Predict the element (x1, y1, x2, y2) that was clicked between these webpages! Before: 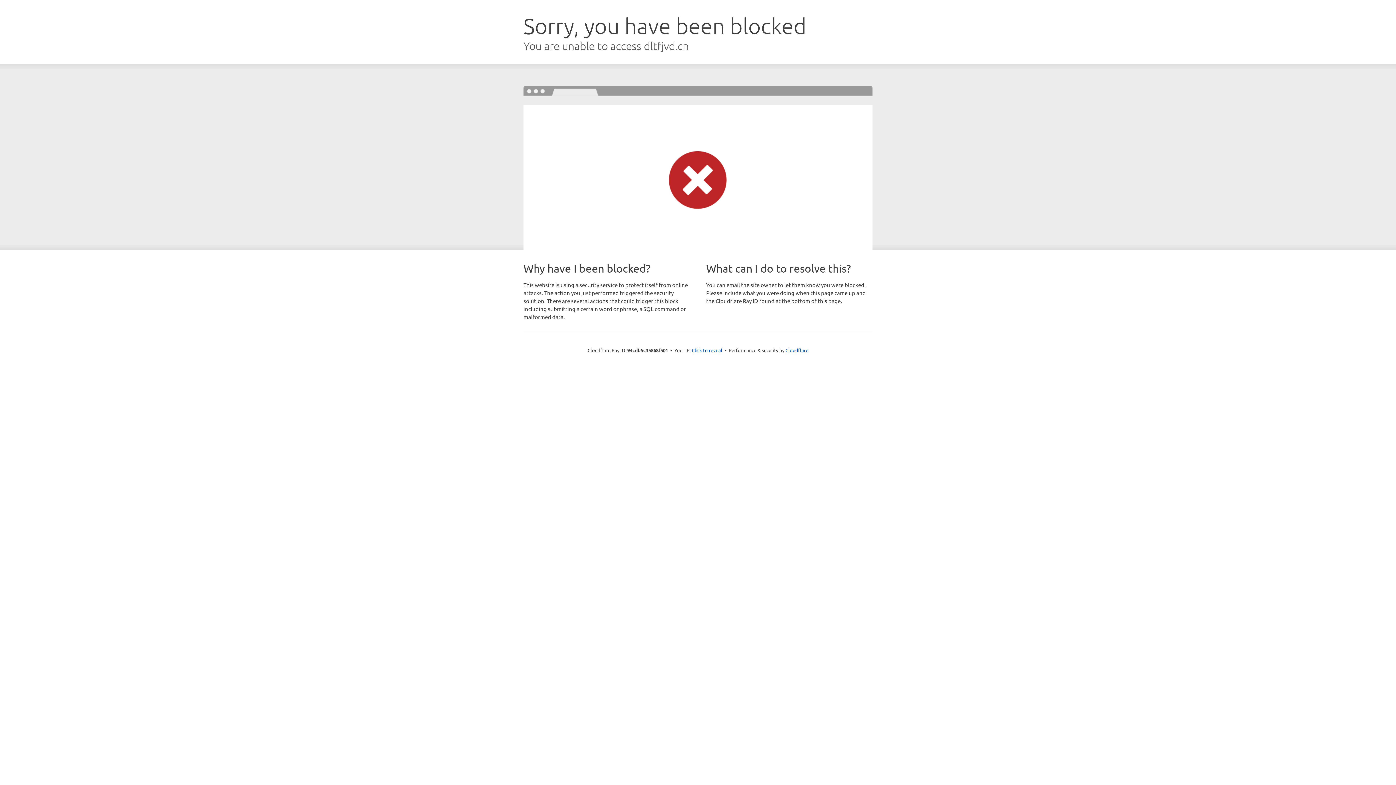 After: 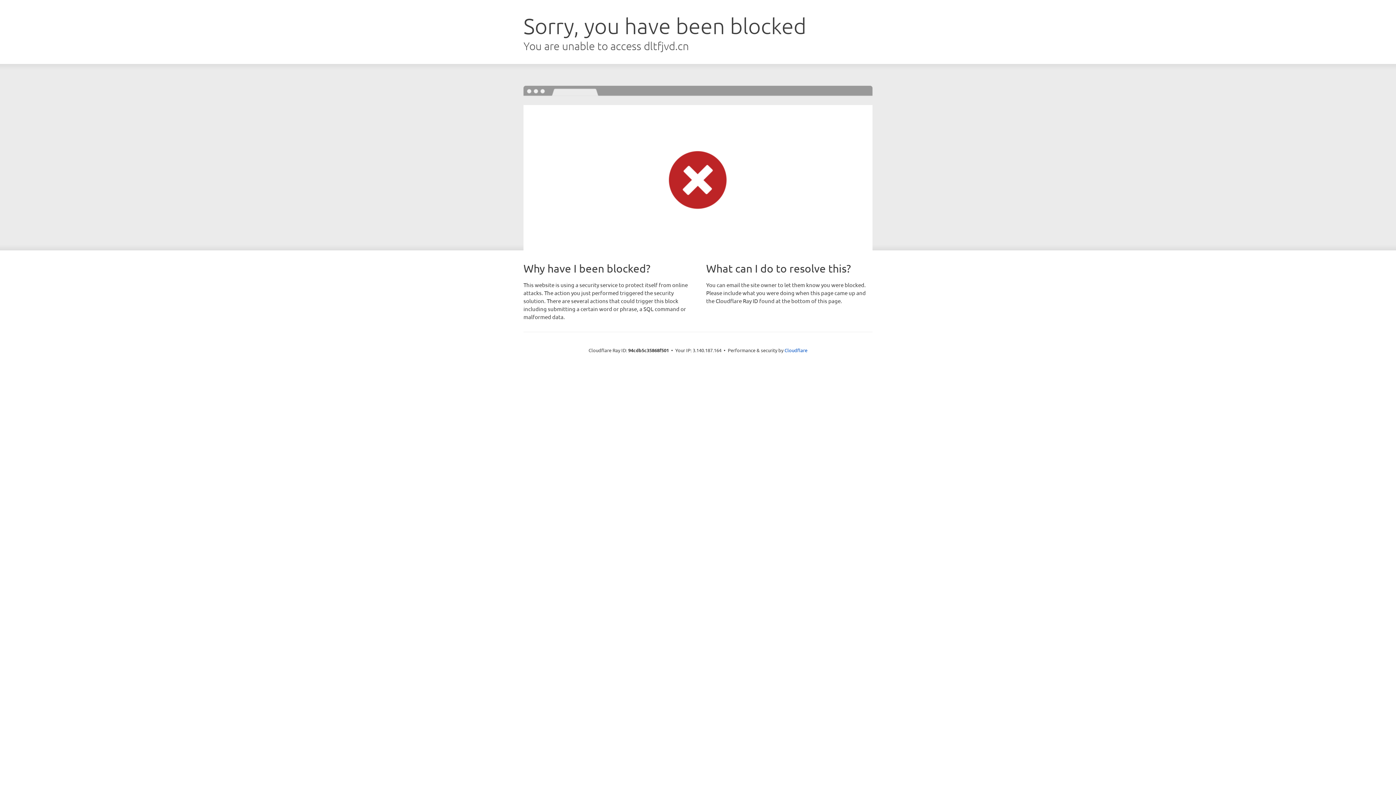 Action: bbox: (692, 346, 722, 353) label: Click to reveal